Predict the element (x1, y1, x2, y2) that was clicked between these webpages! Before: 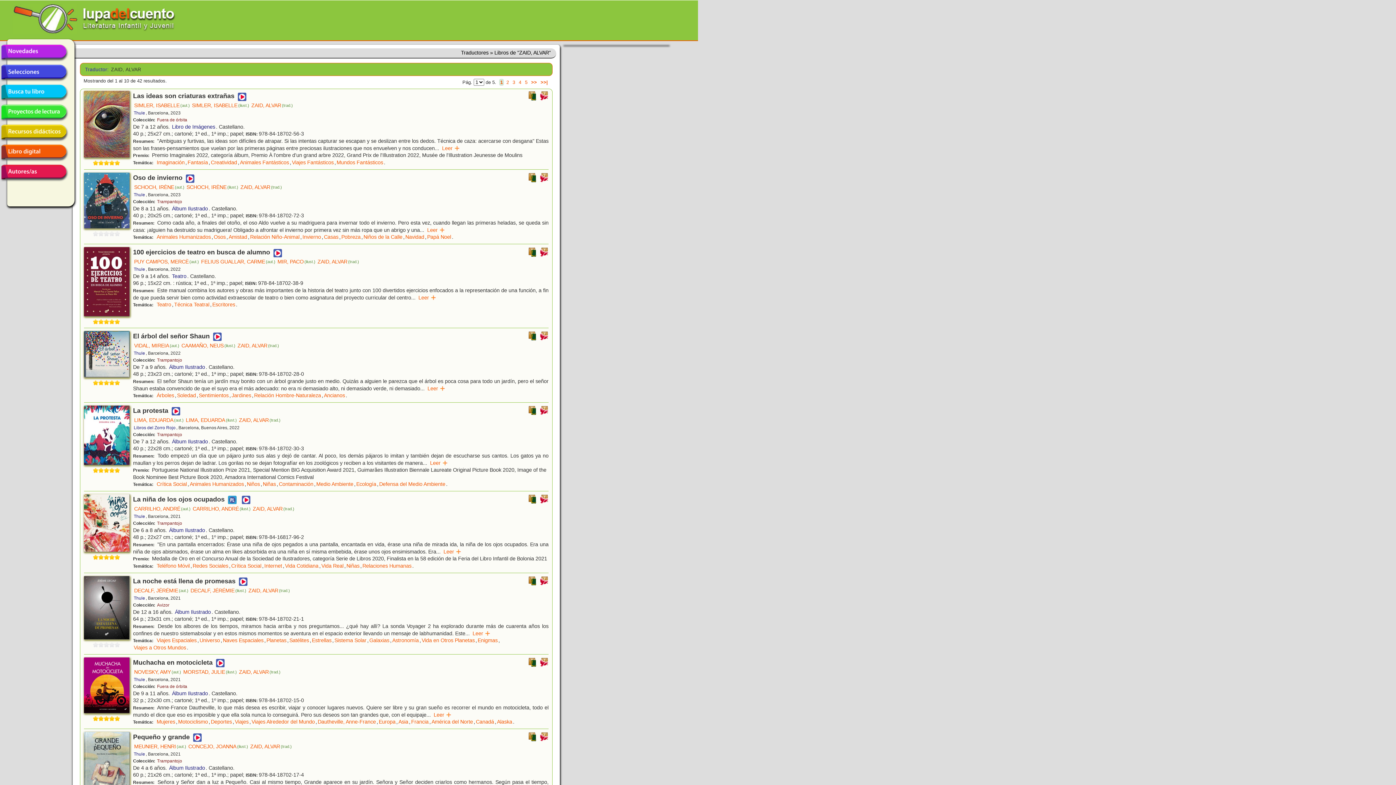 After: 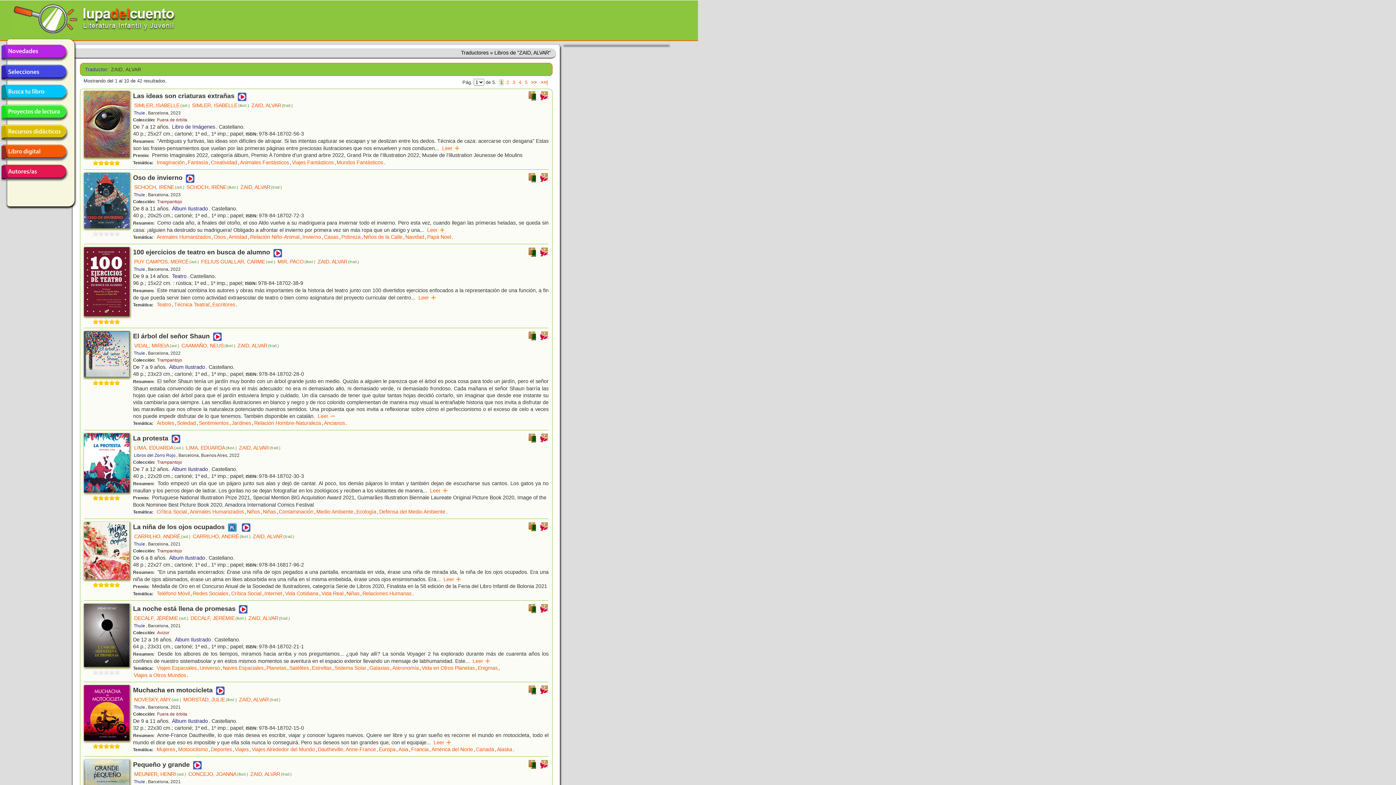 Action: label: Leer      bbox: (427, 385, 445, 392)